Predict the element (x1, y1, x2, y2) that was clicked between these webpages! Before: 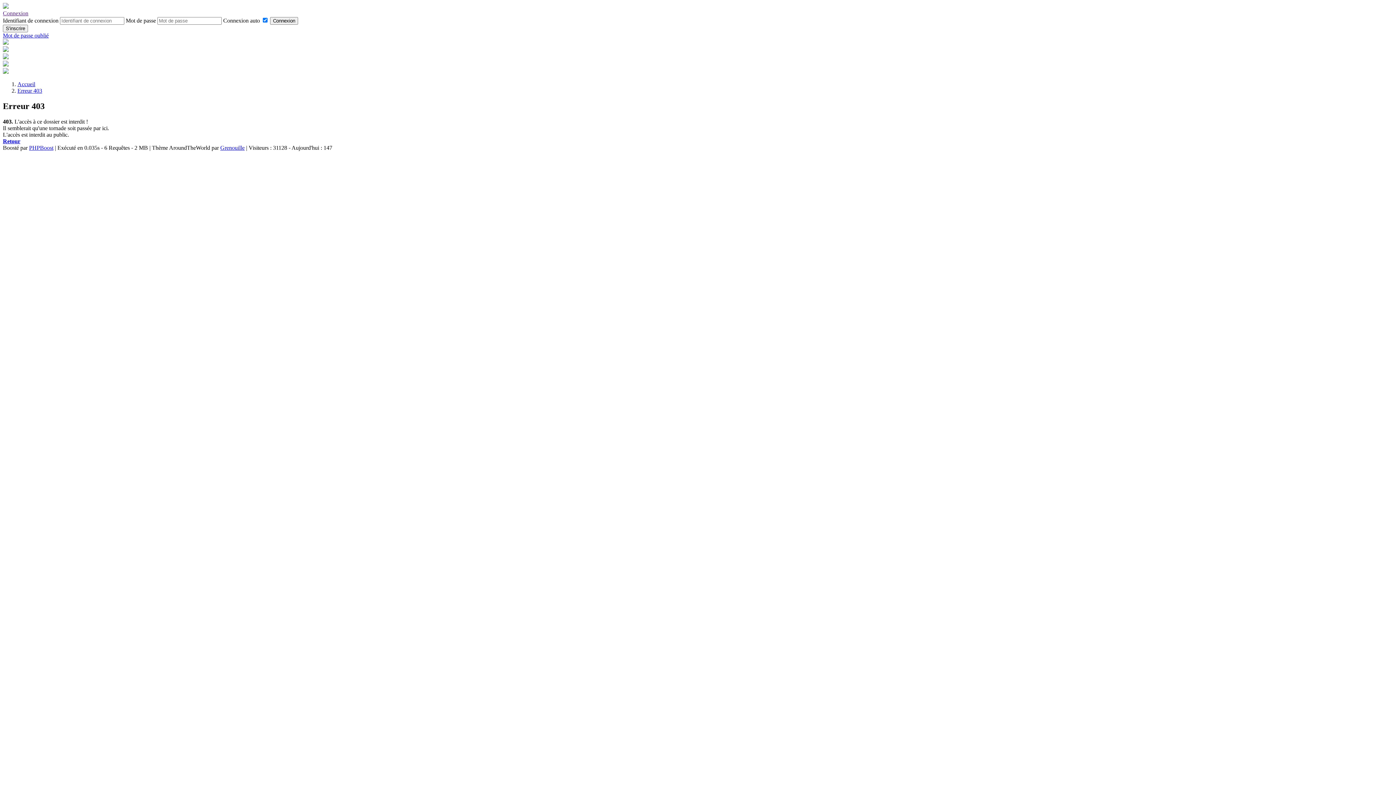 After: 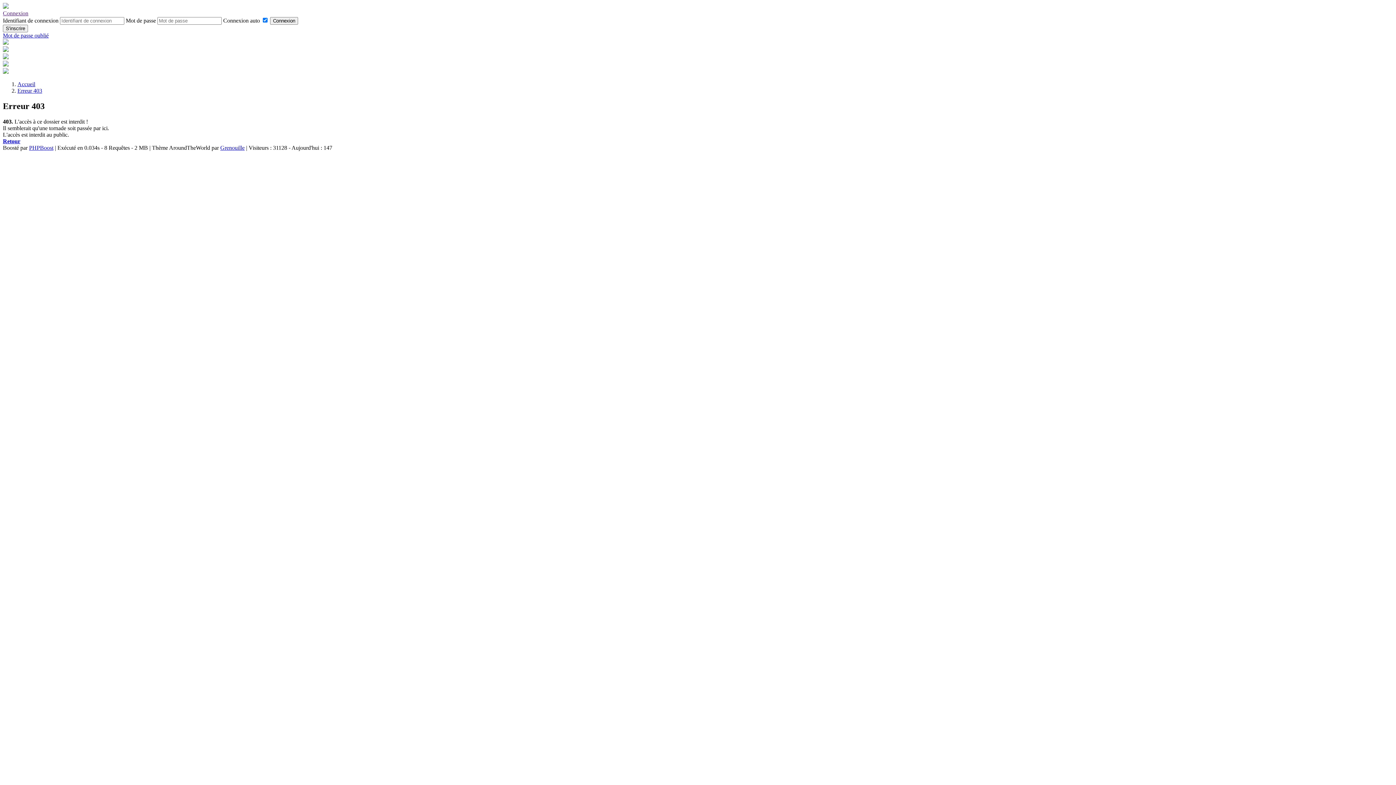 Action: bbox: (2, 32, 48, 38) label: Mot de passe oublié